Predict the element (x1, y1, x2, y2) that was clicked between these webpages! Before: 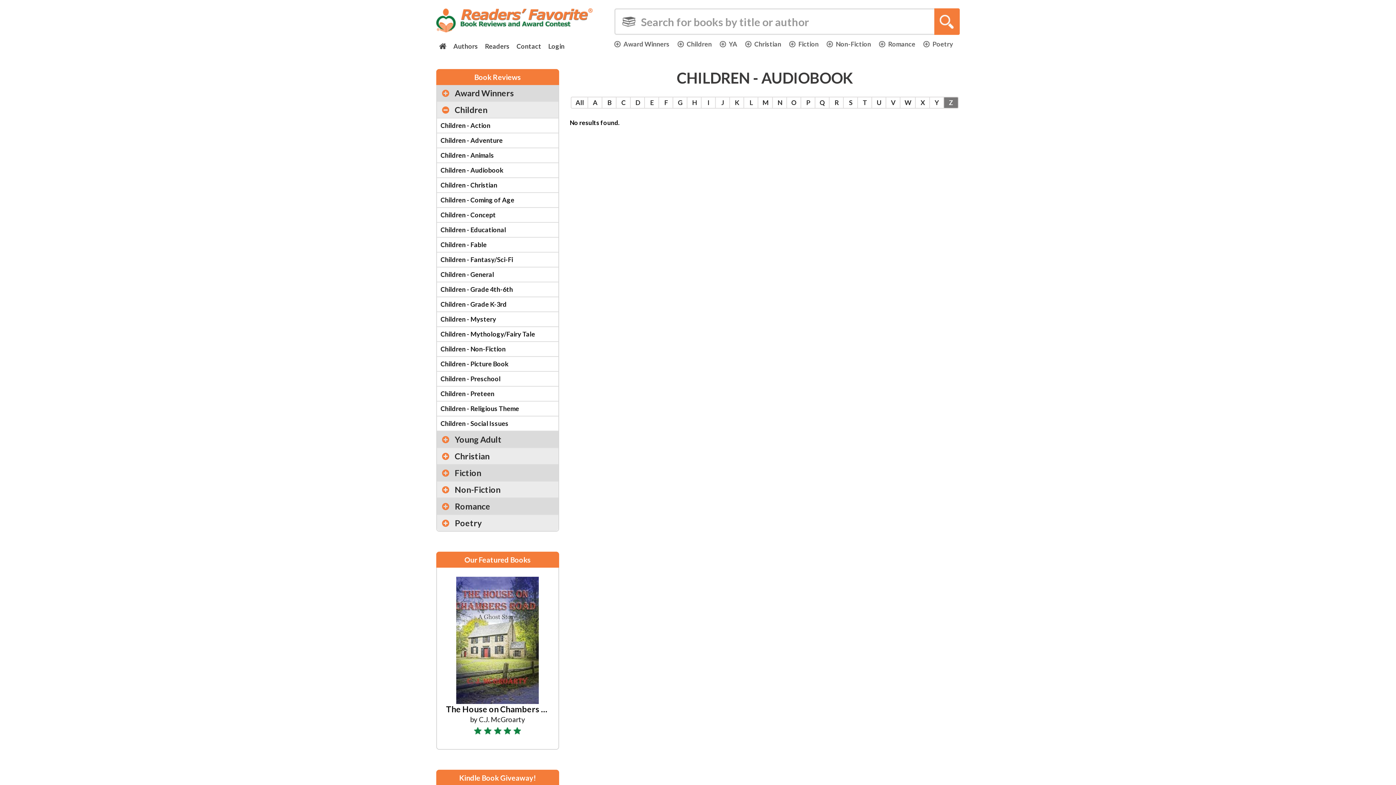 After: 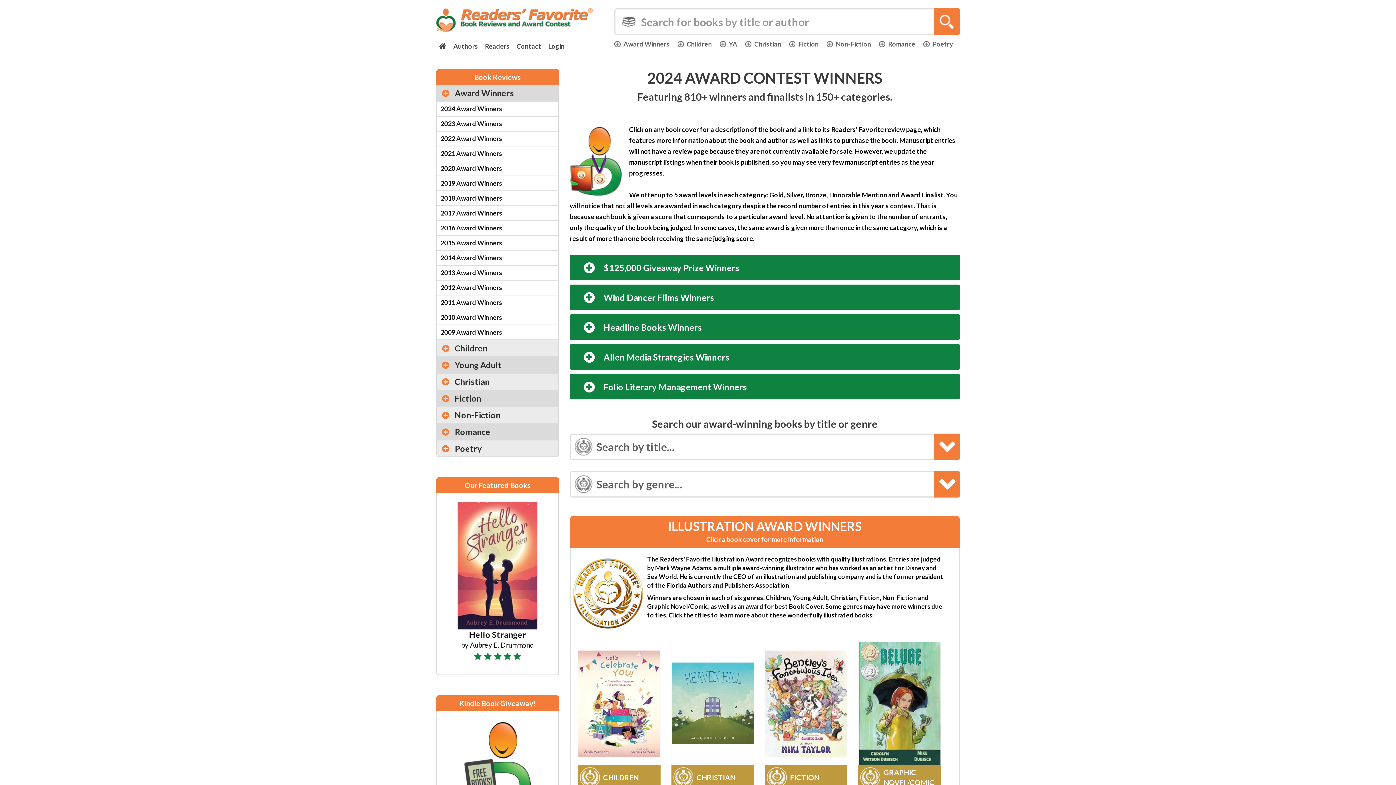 Action: bbox: (614, 40, 669, 48) label: Award Winners